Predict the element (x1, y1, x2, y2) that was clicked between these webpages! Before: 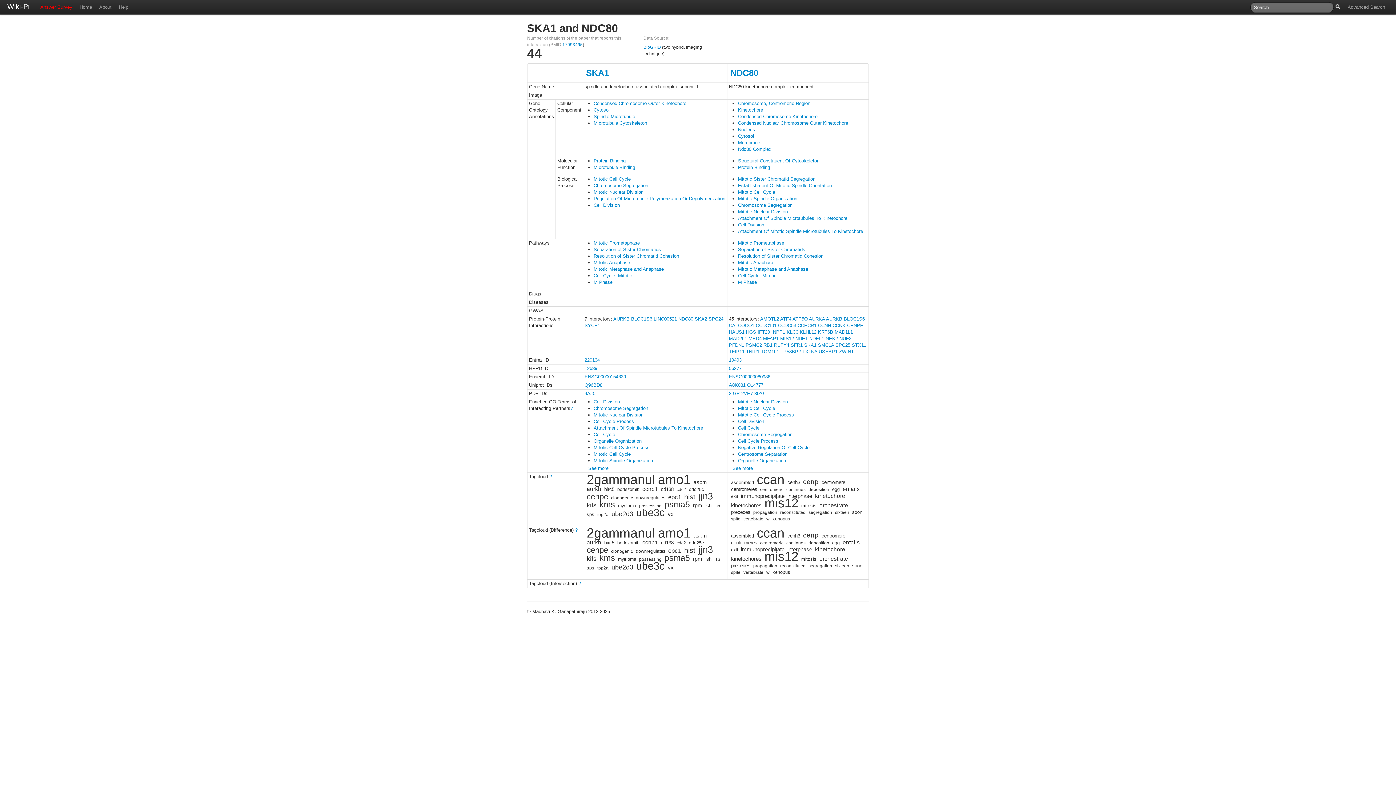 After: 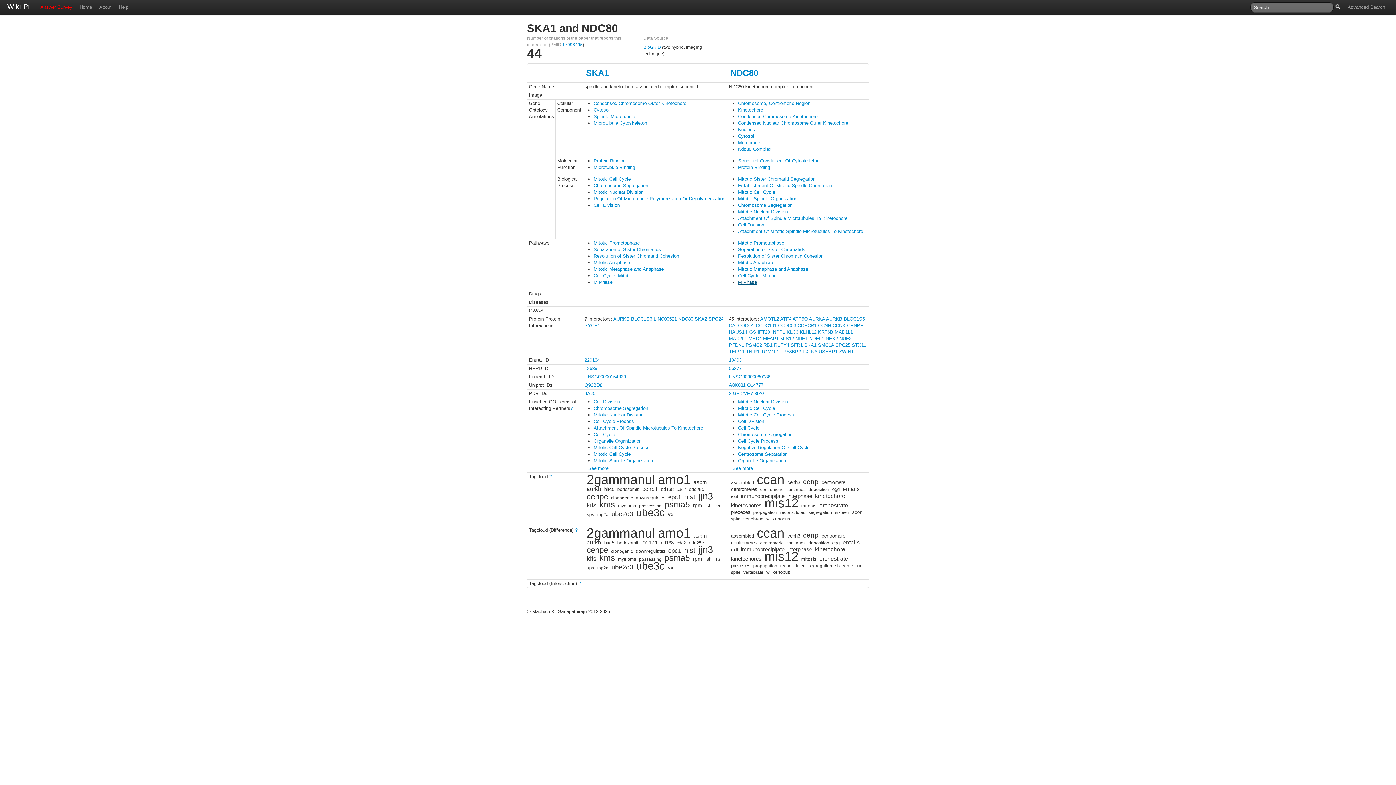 Action: bbox: (738, 279, 757, 285) label: M Phase